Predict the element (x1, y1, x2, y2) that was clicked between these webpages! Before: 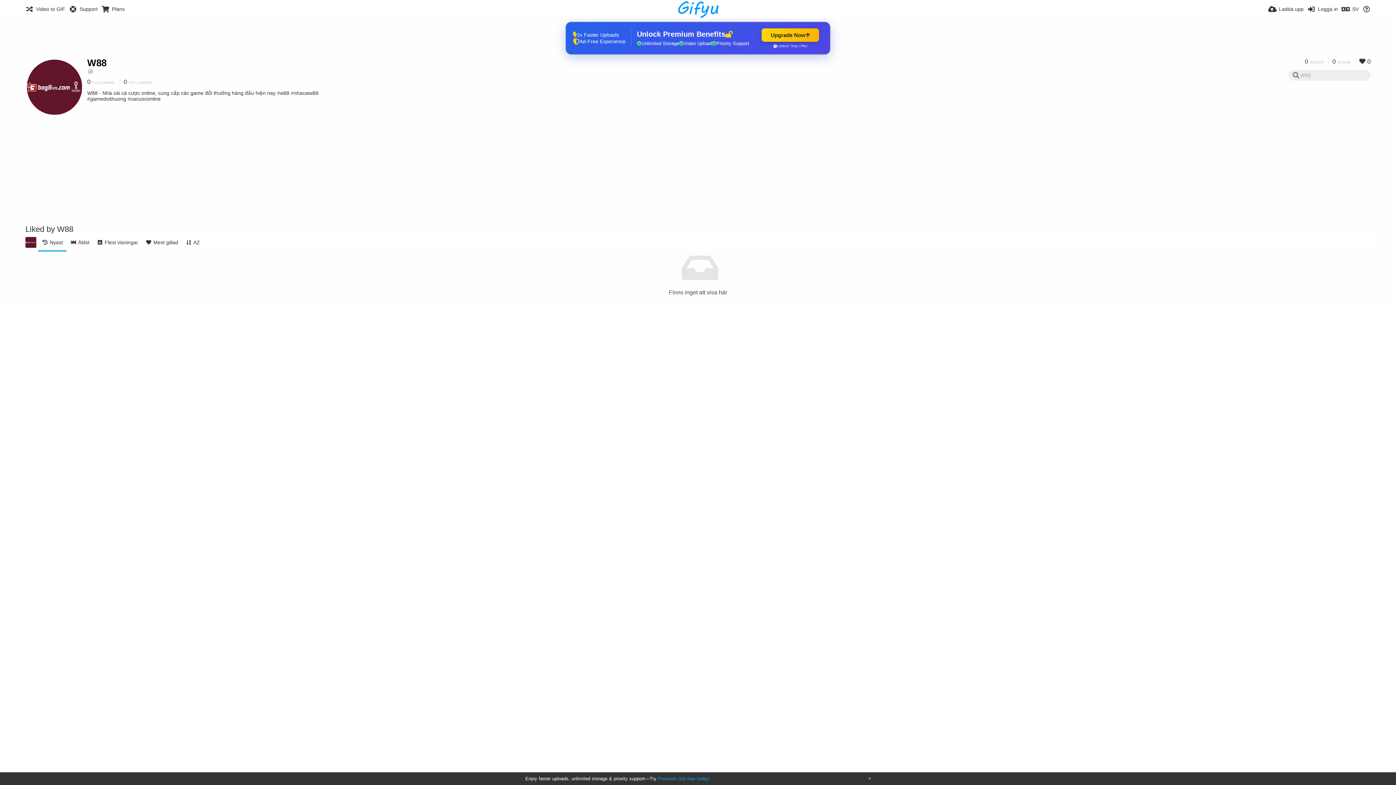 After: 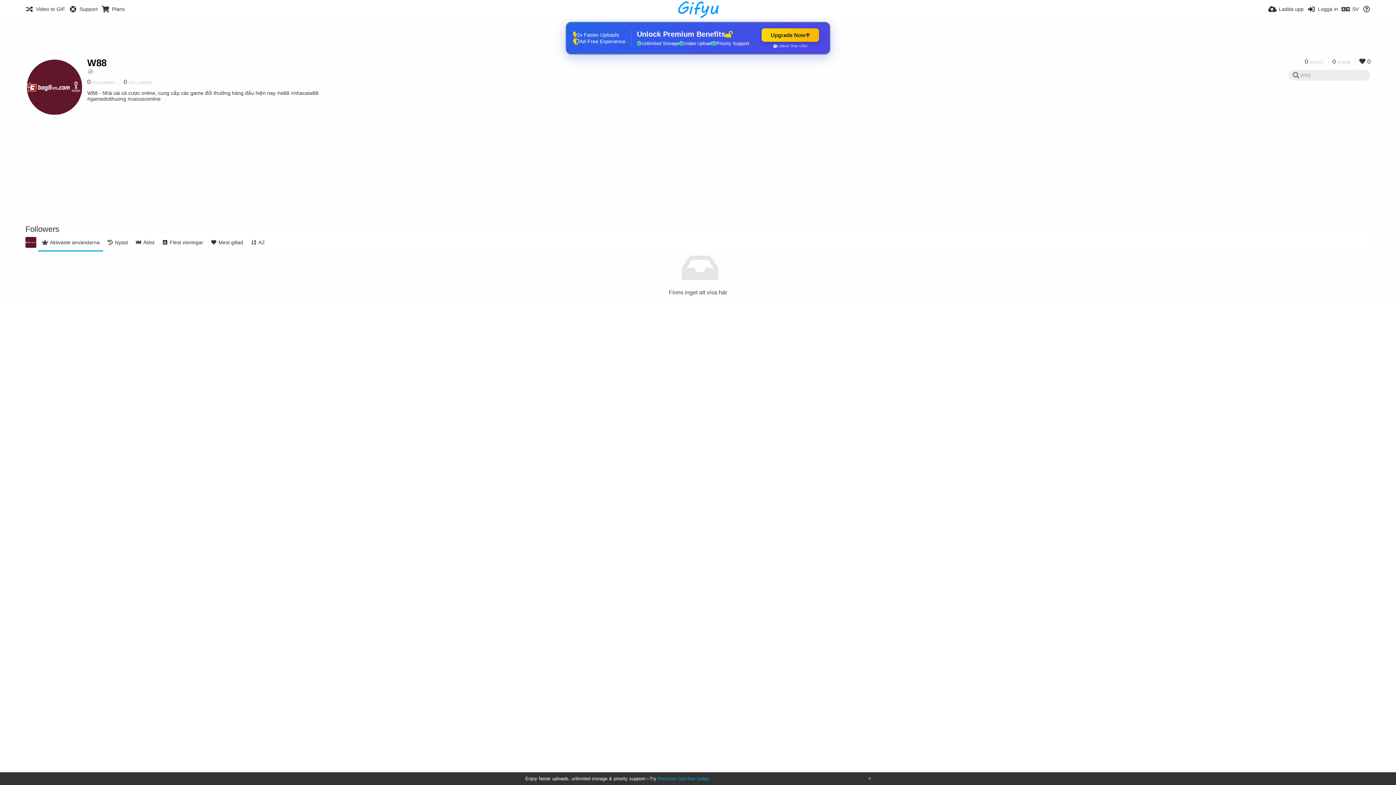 Action: bbox: (119, 78, 152, 86) label: 0 FOLLOWERS